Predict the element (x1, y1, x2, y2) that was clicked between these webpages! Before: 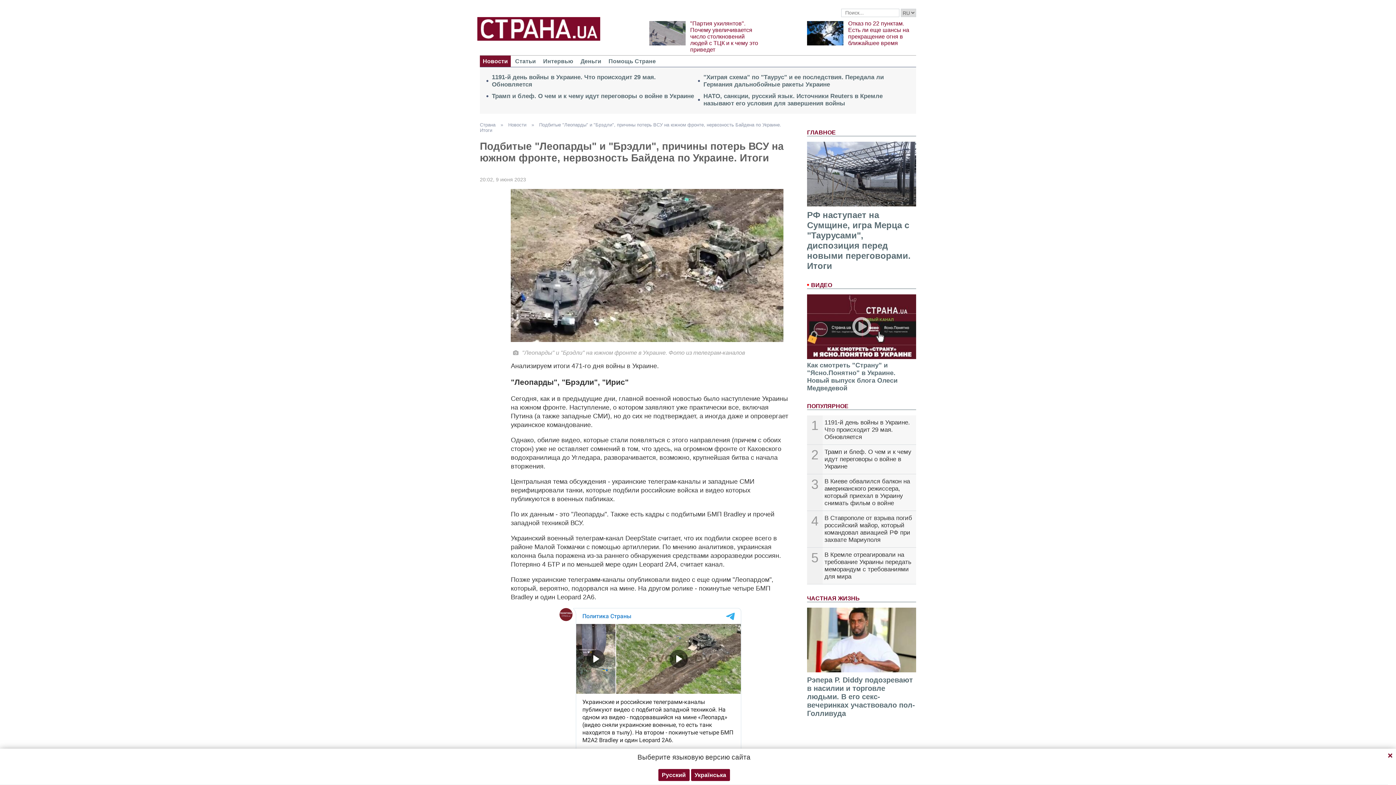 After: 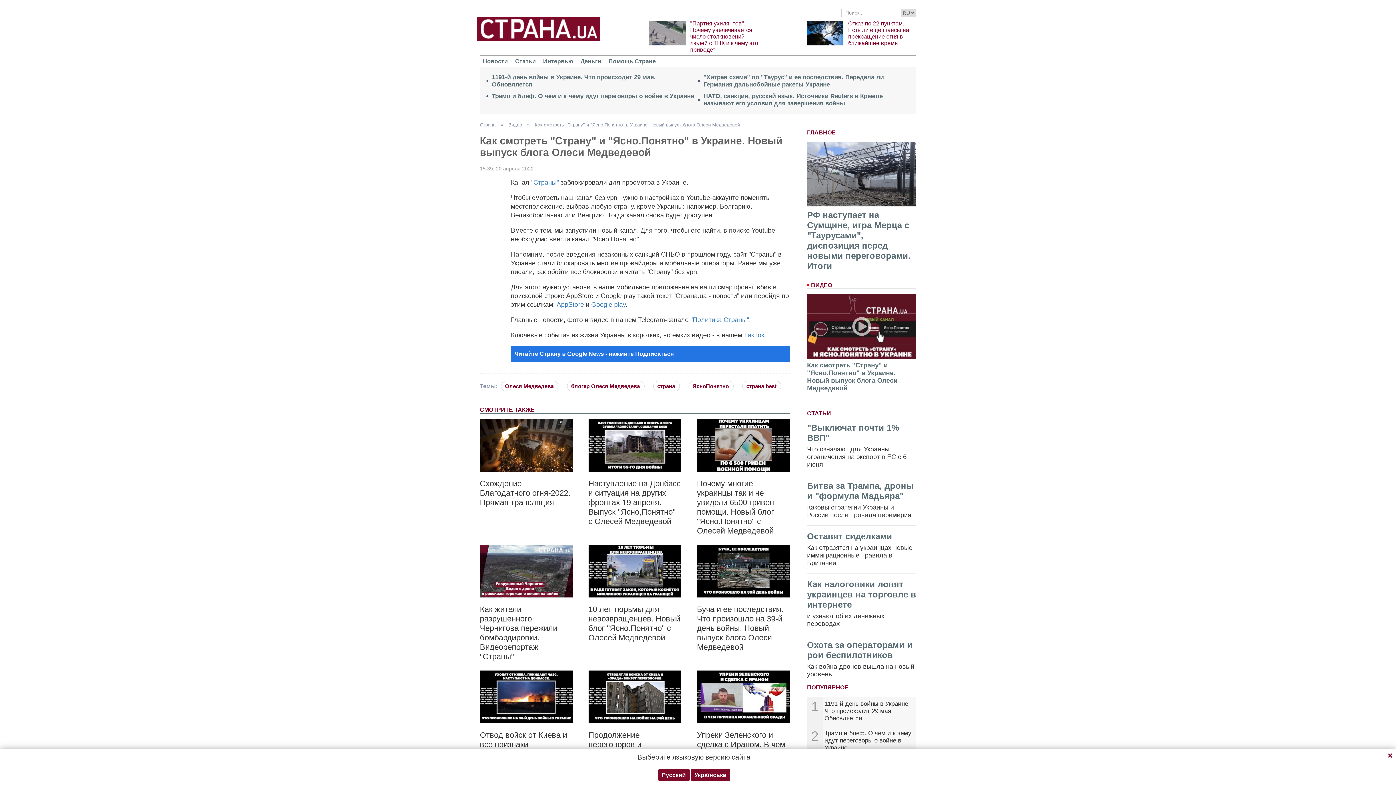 Action: bbox: (852, 314, 871, 339)